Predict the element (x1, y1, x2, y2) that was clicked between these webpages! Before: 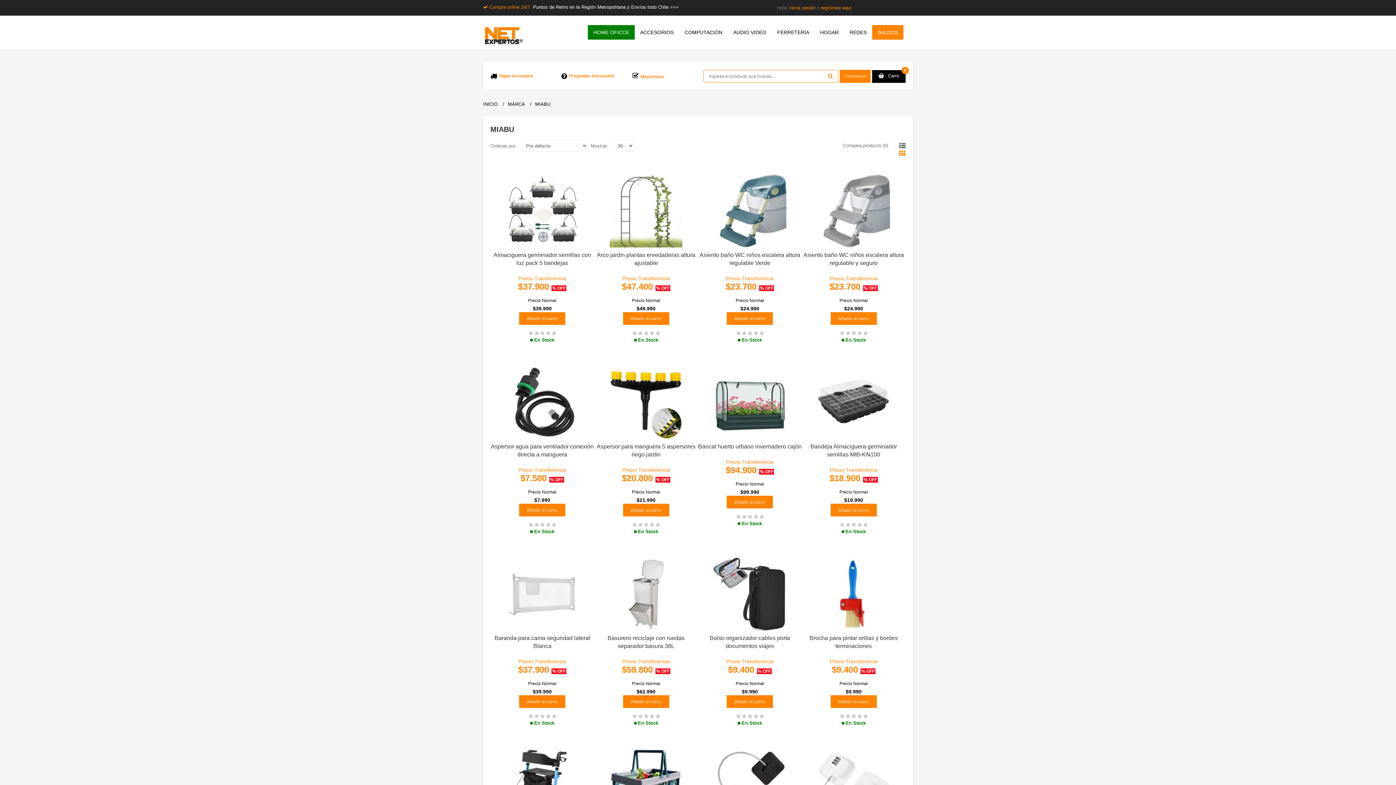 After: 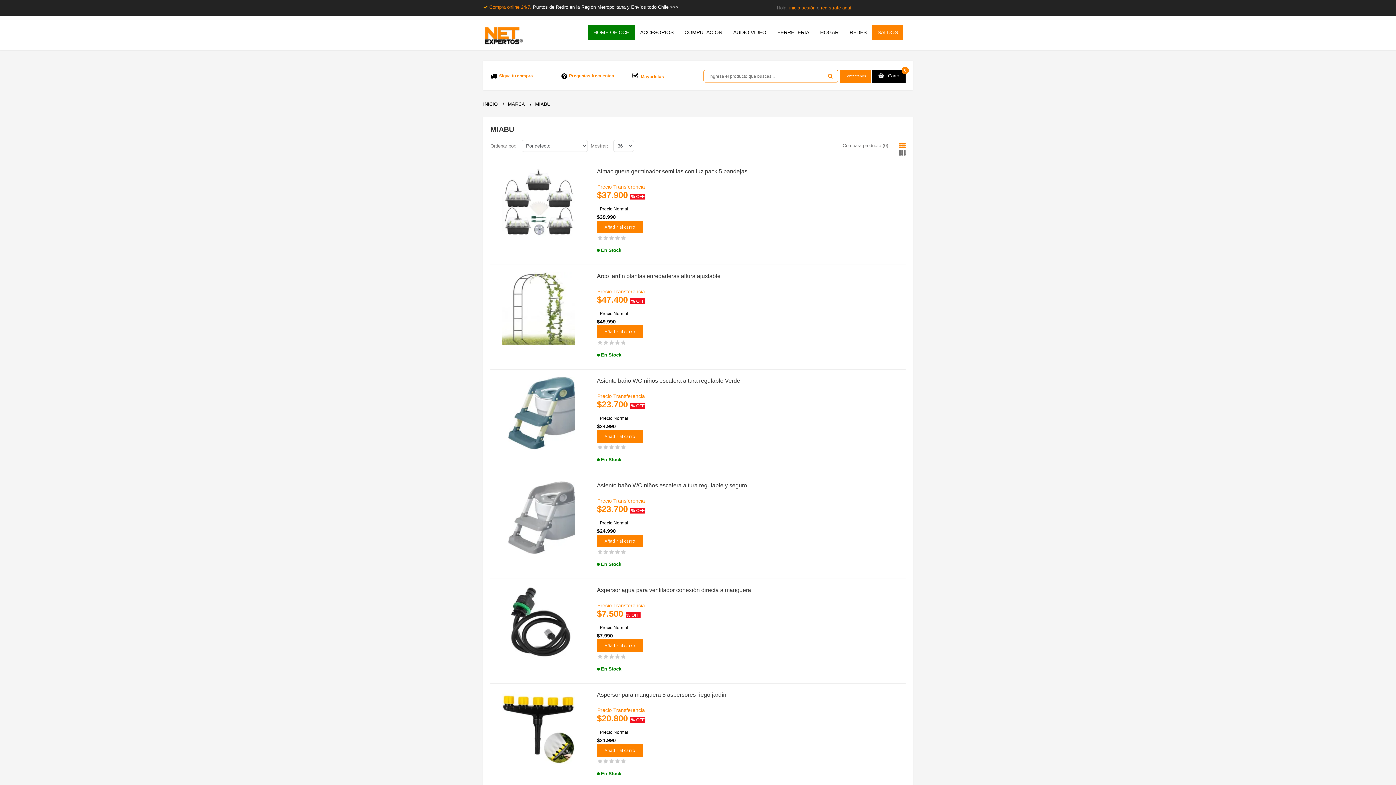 Action: bbox: (895, 142, 905, 149)